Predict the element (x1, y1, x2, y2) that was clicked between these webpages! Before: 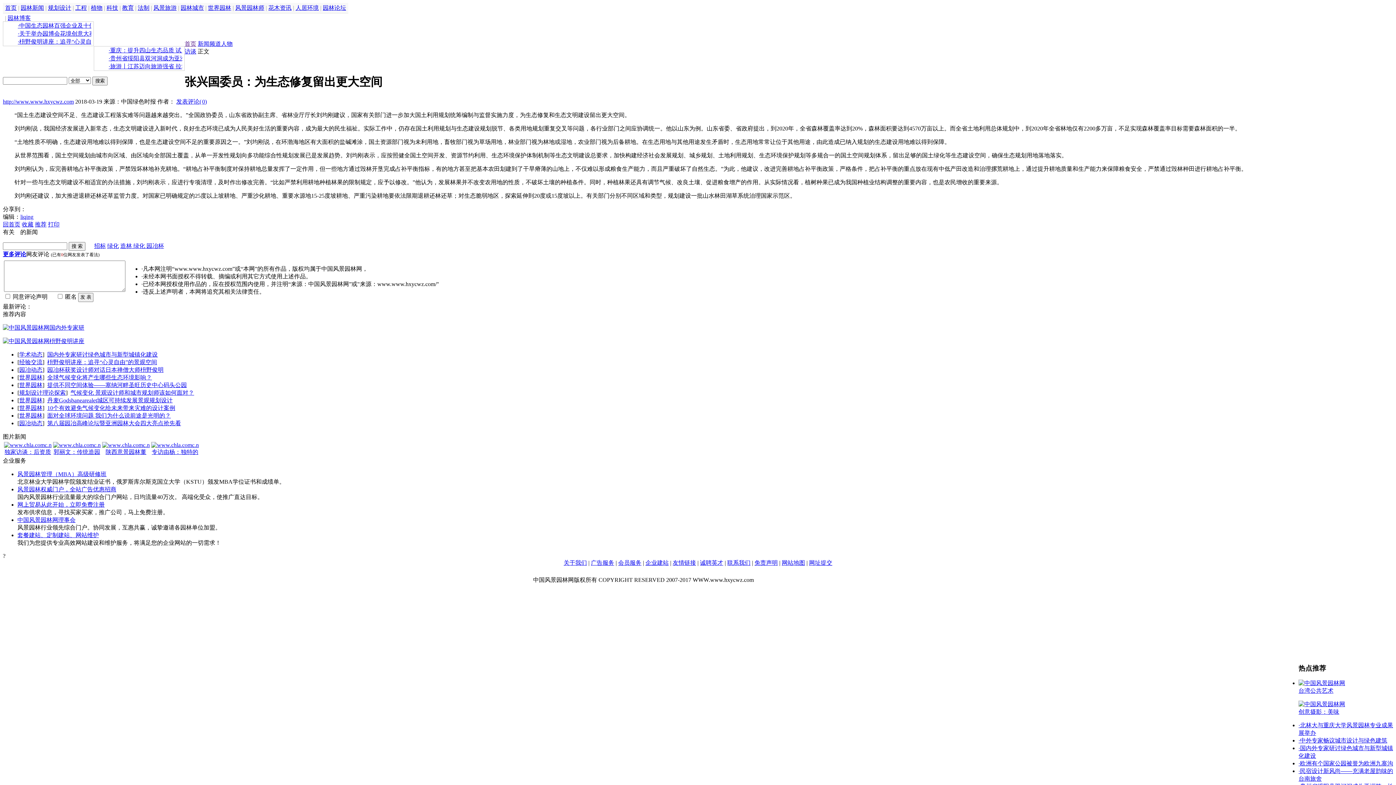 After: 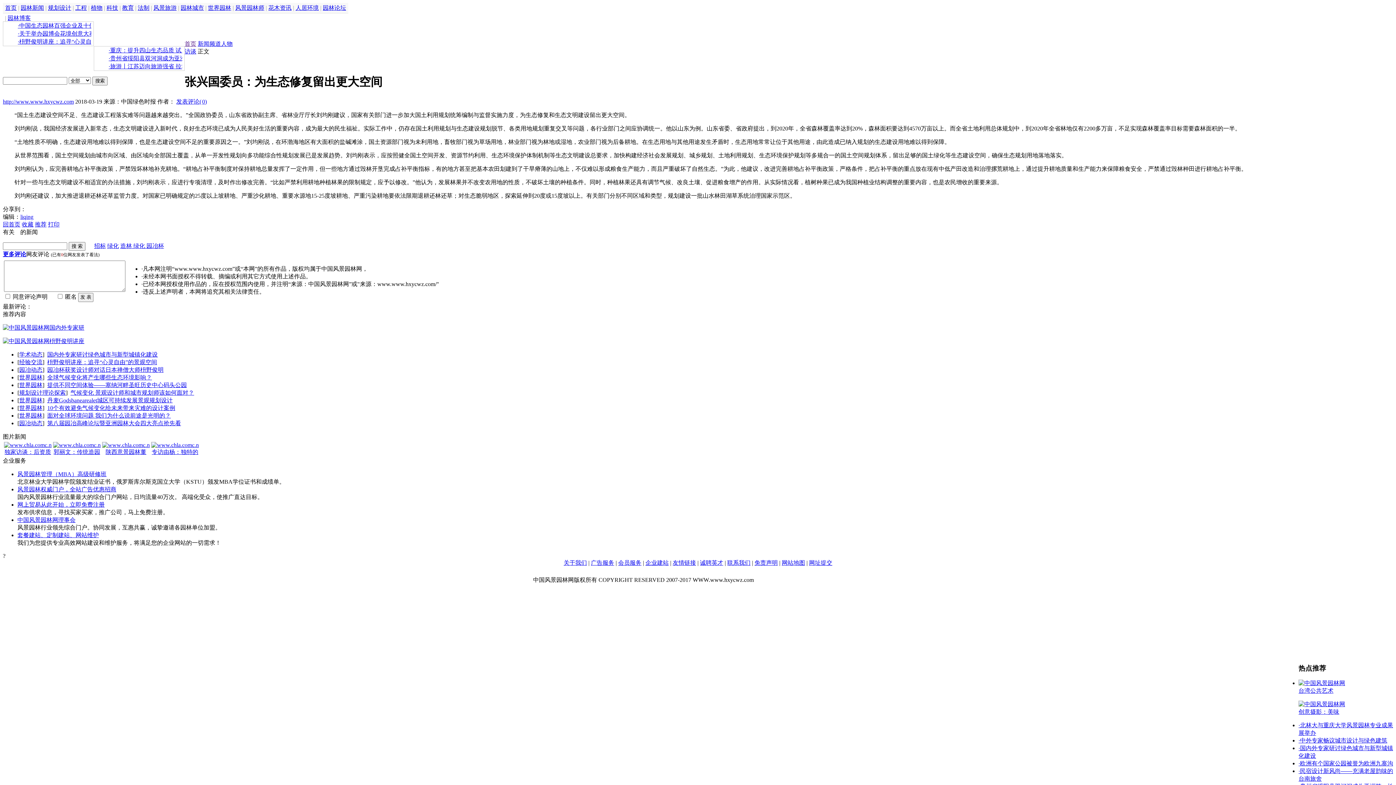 Action: label: 首页 bbox: (5, 4, 16, 10)